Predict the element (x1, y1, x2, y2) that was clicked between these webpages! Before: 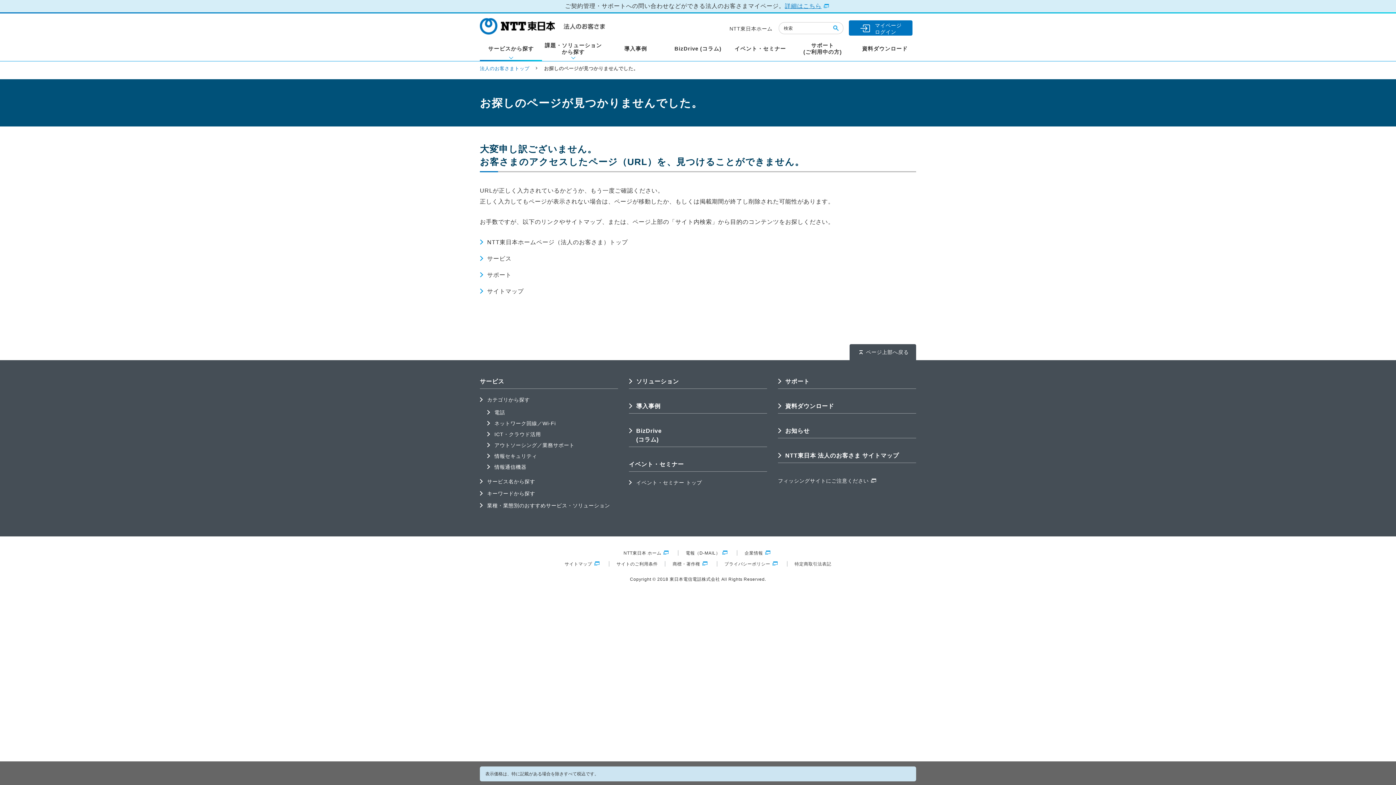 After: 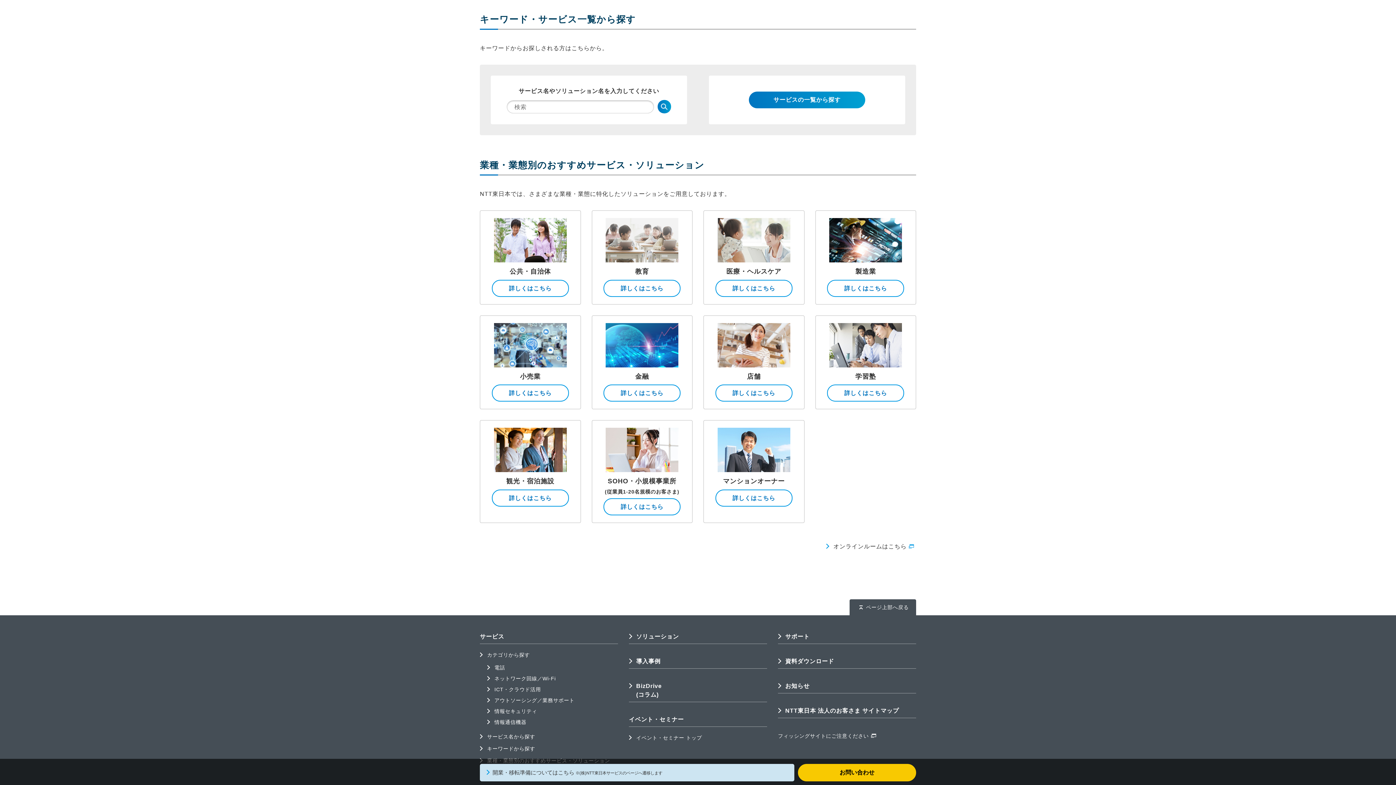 Action: bbox: (480, 489, 535, 498) label: キーワードから探す